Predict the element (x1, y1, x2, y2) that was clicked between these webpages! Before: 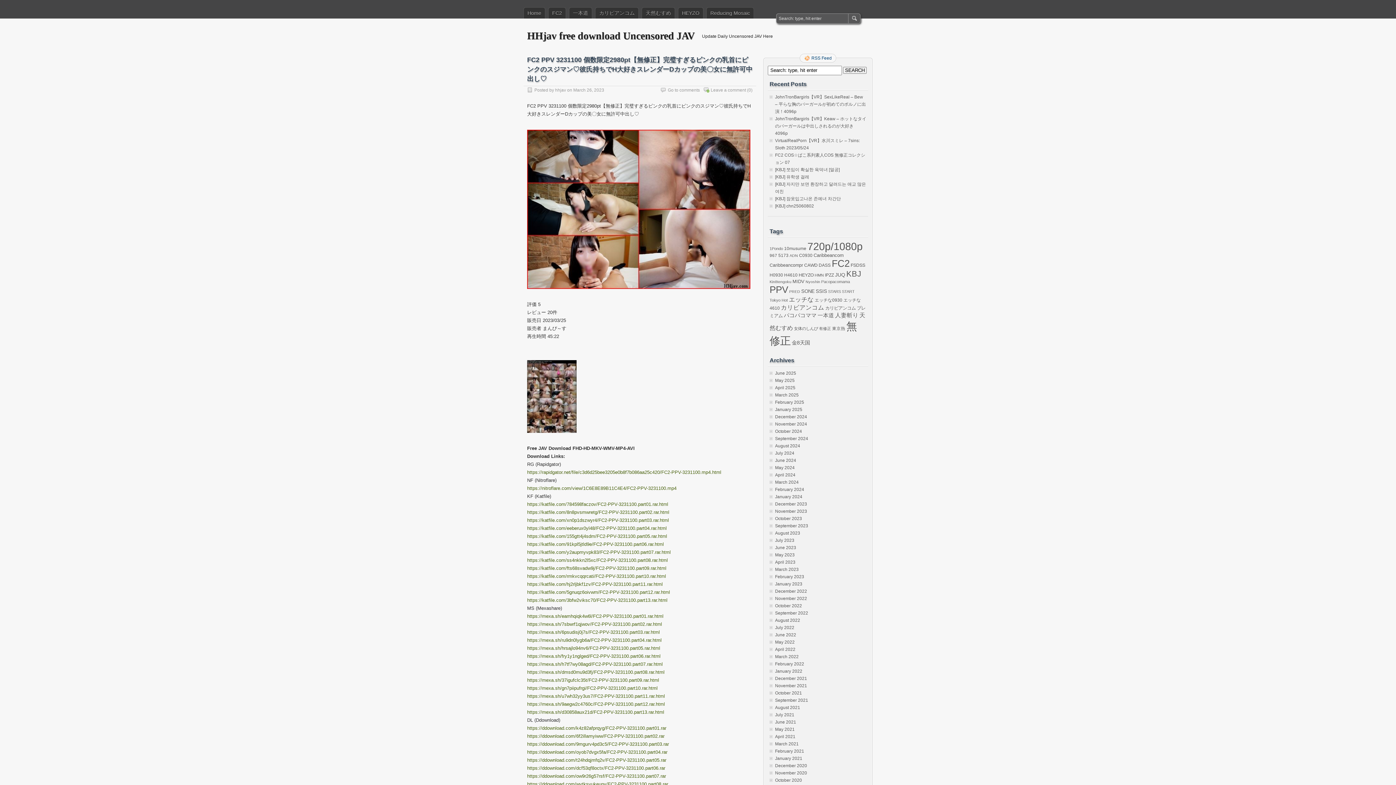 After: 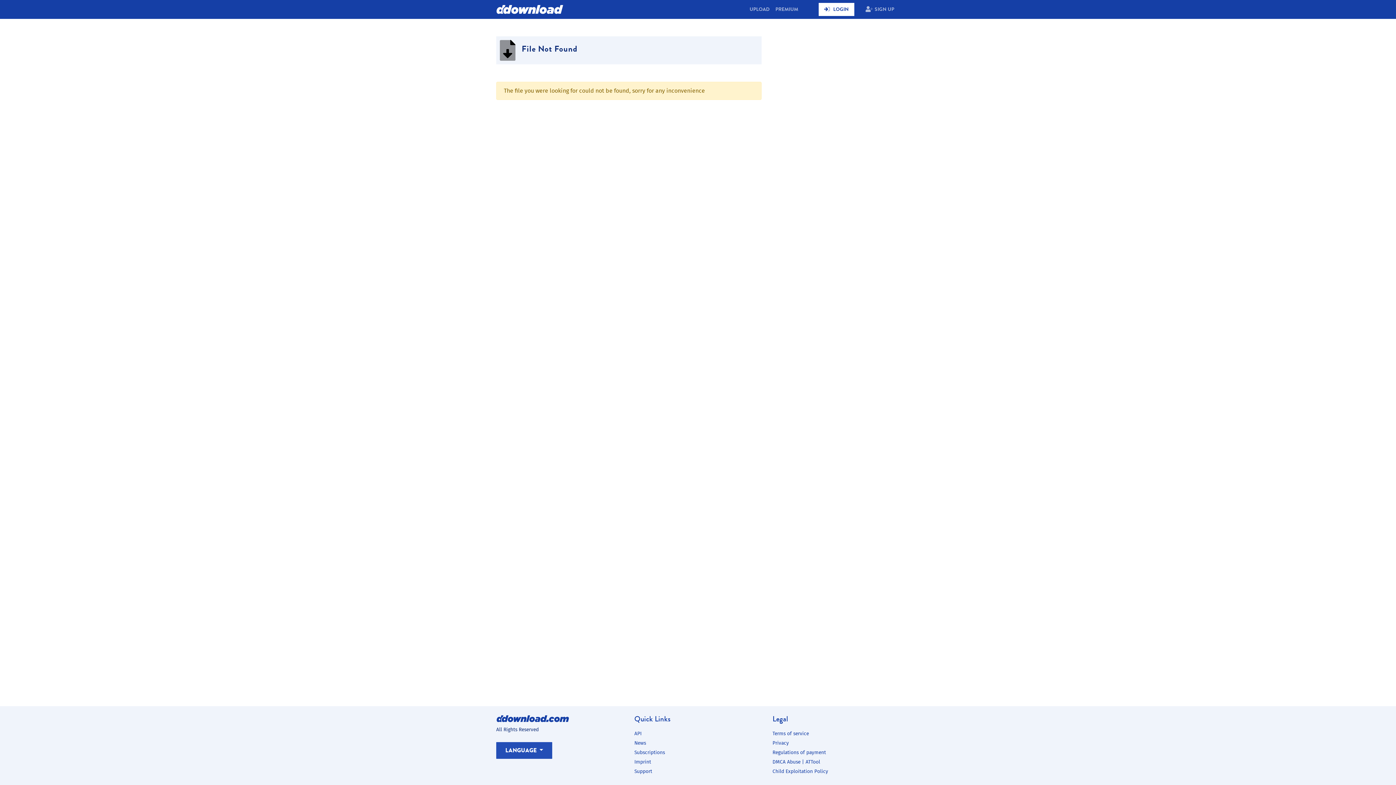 Action: label: https://ddownload.com/k4z82afprqyg/FC2-PPV-3231100.part01.rar bbox: (527, 725, 666, 731)